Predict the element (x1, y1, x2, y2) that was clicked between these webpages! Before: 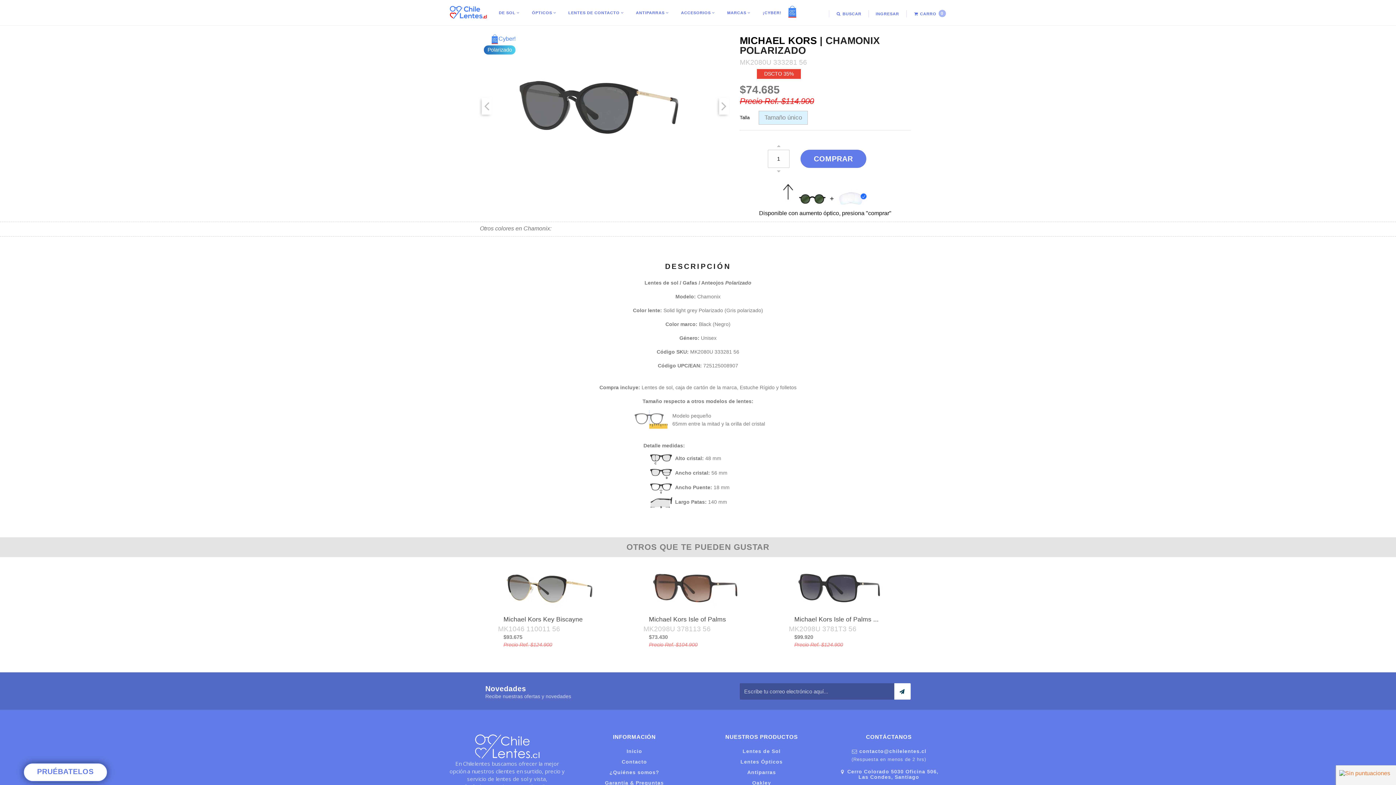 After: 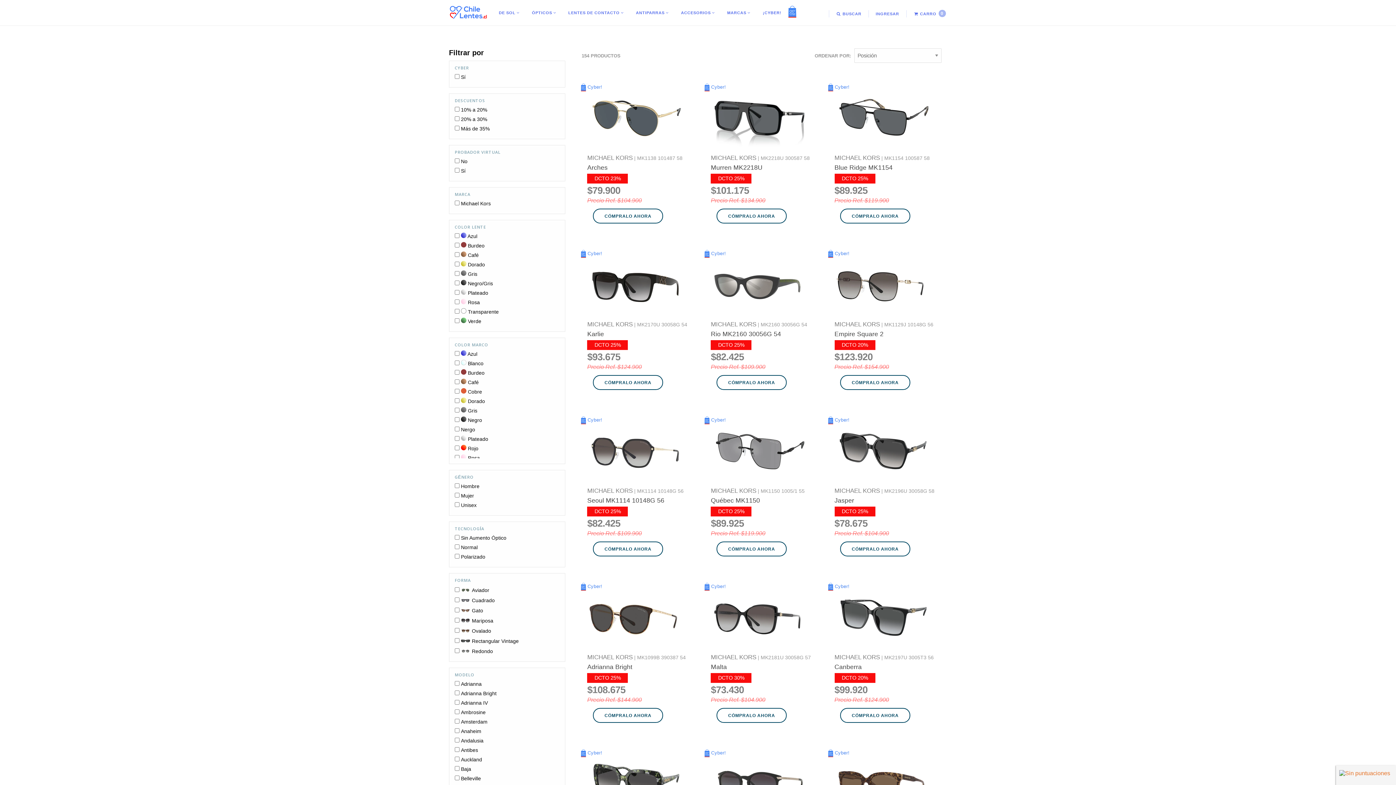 Action: bbox: (740, 34, 817, 46) label: MICHAEL KORS